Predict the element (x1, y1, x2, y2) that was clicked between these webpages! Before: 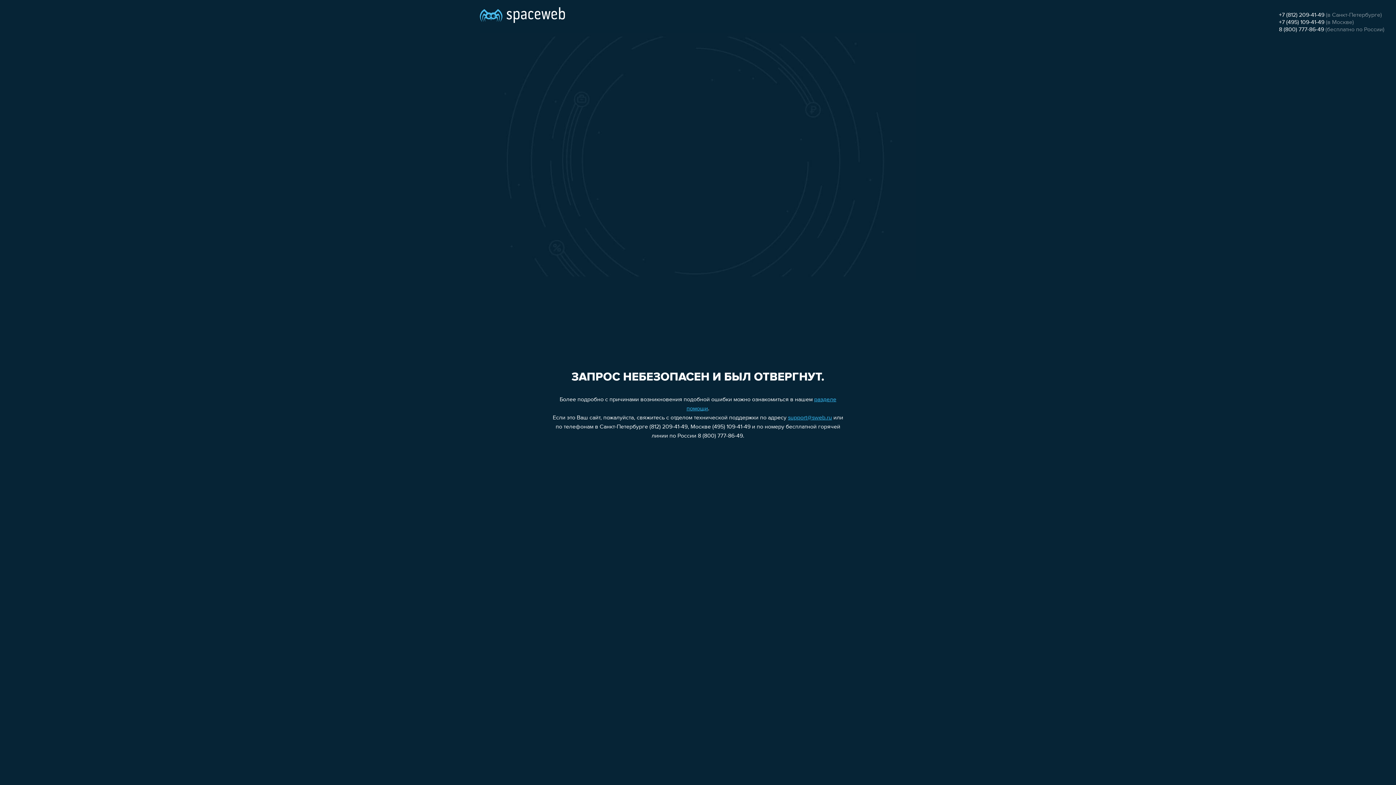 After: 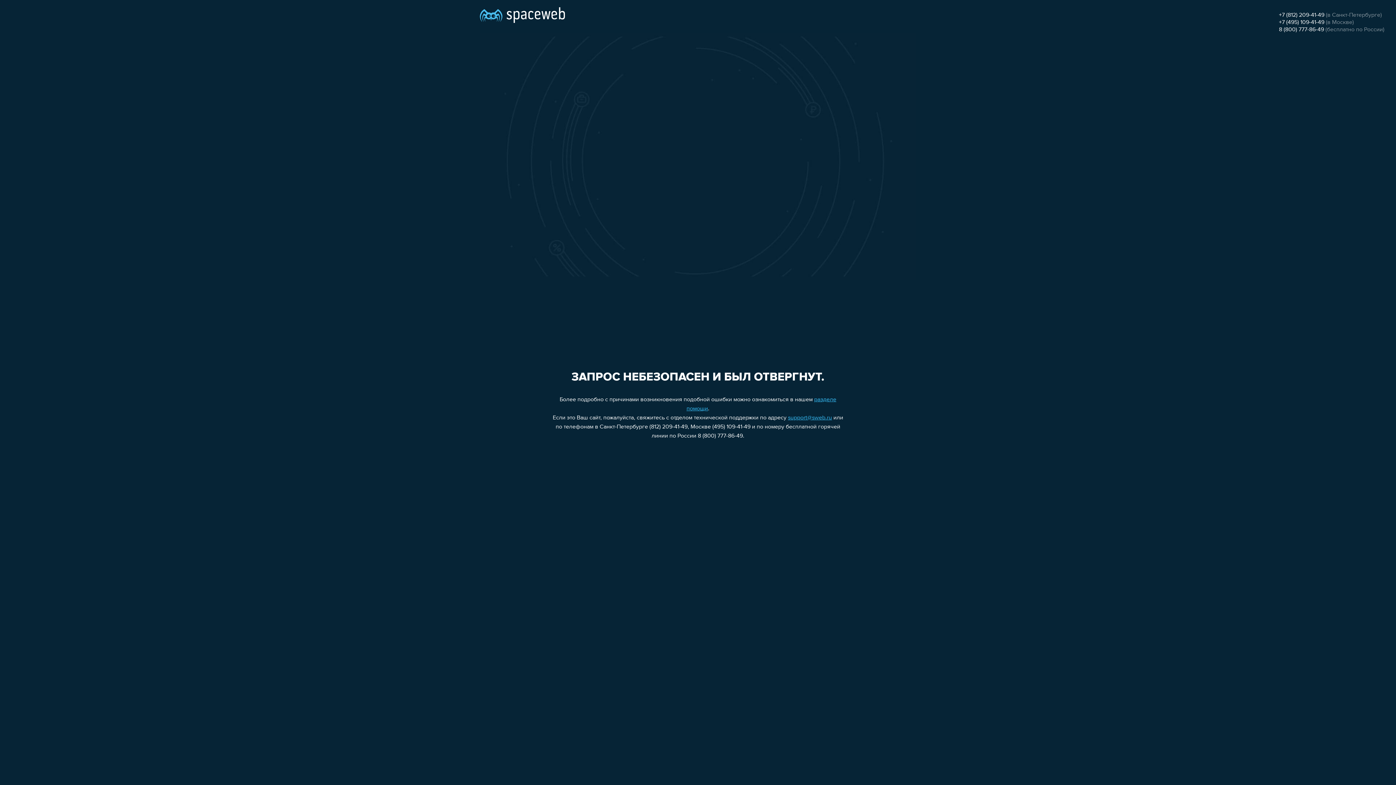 Action: bbox: (1279, 26, 1324, 32) label: 8 (800) 777-86-49